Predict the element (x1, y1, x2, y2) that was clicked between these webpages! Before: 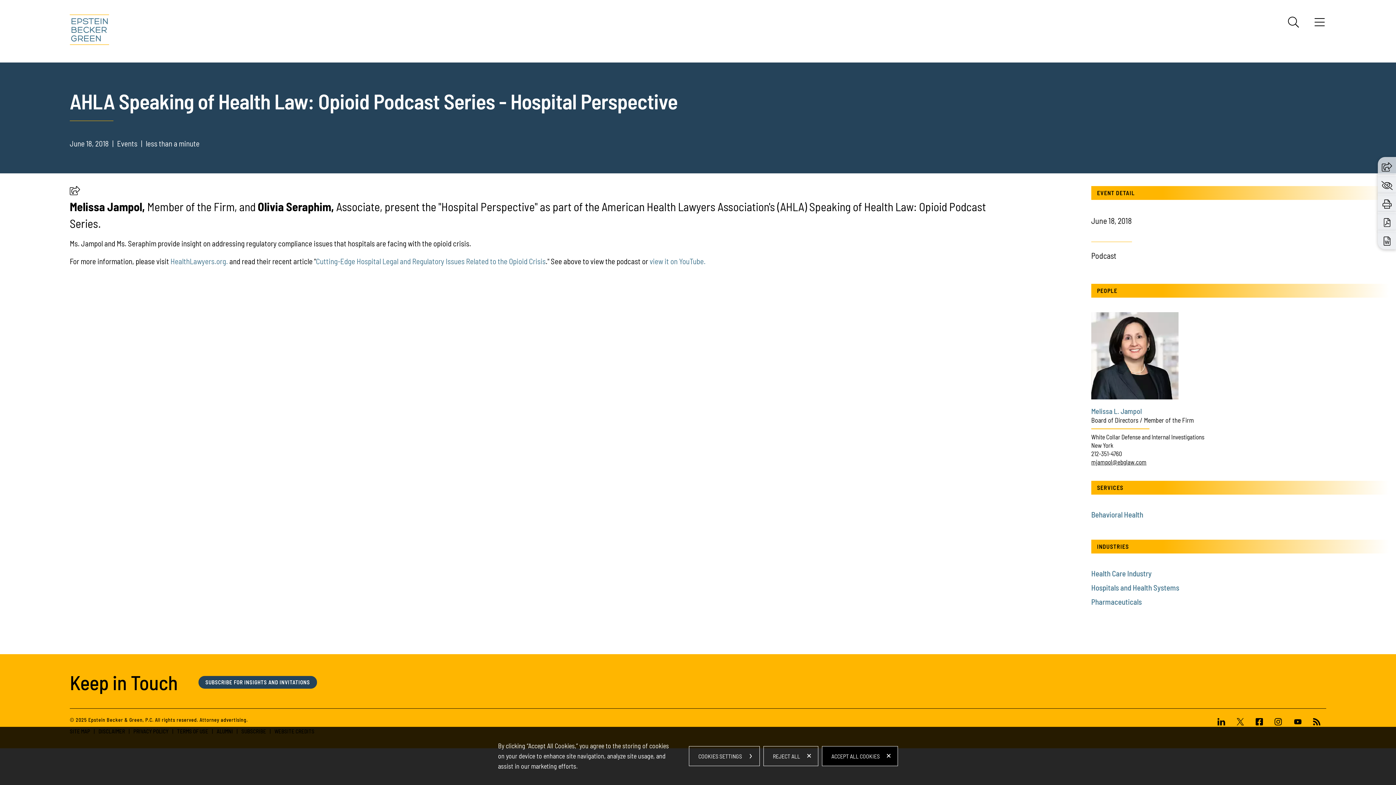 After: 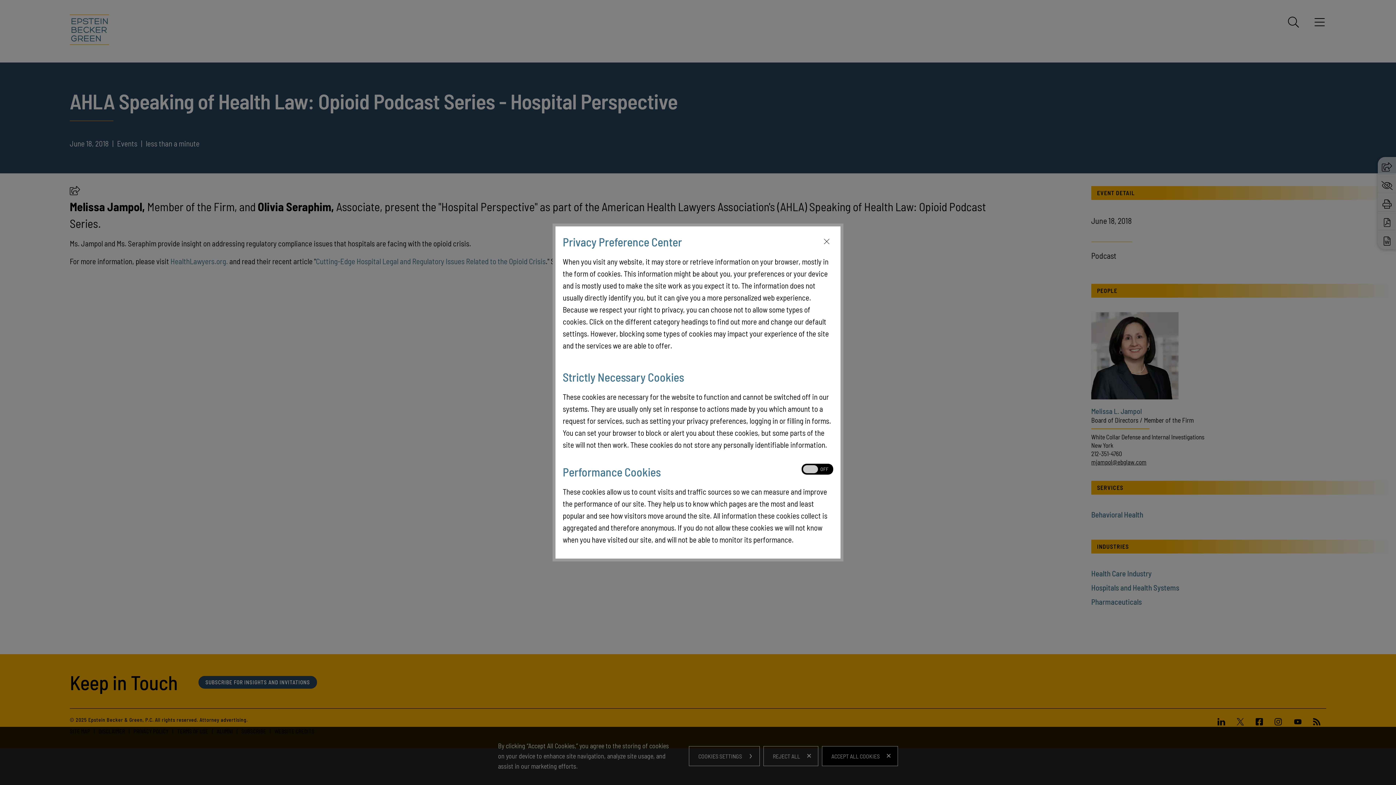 Action: bbox: (1381, 178, 1392, 190)